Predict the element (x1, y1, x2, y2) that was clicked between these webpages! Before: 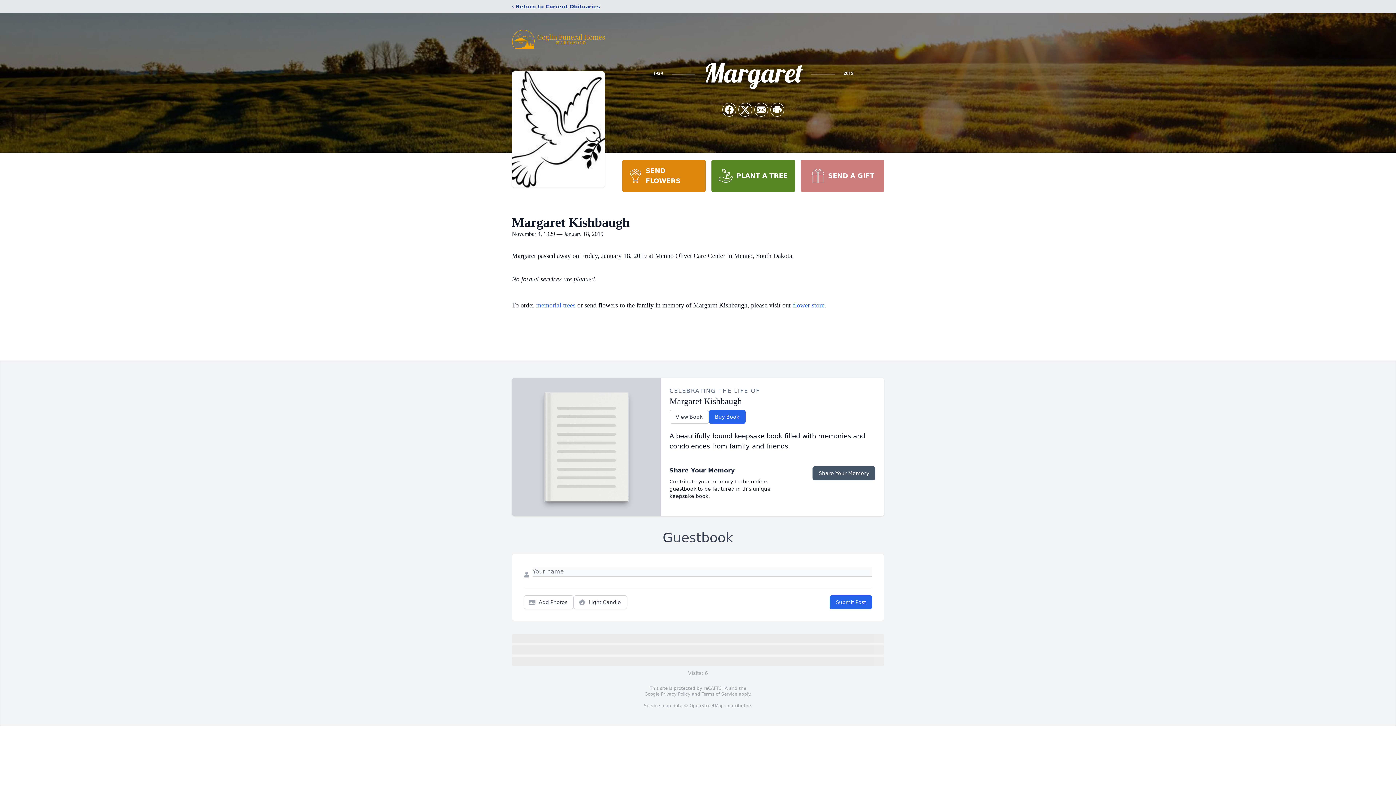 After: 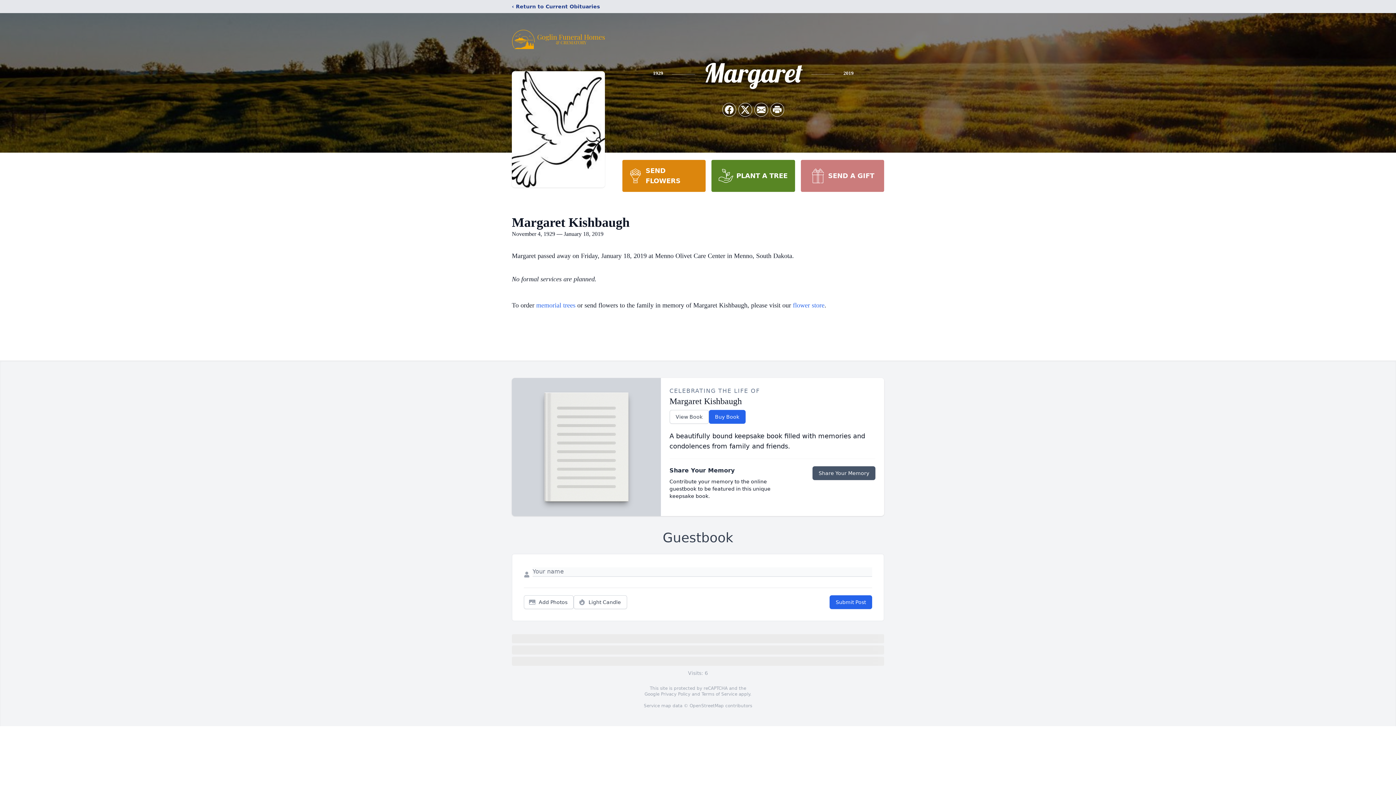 Action: bbox: (622, 160, 705, 192) label: SEND FLOWERS